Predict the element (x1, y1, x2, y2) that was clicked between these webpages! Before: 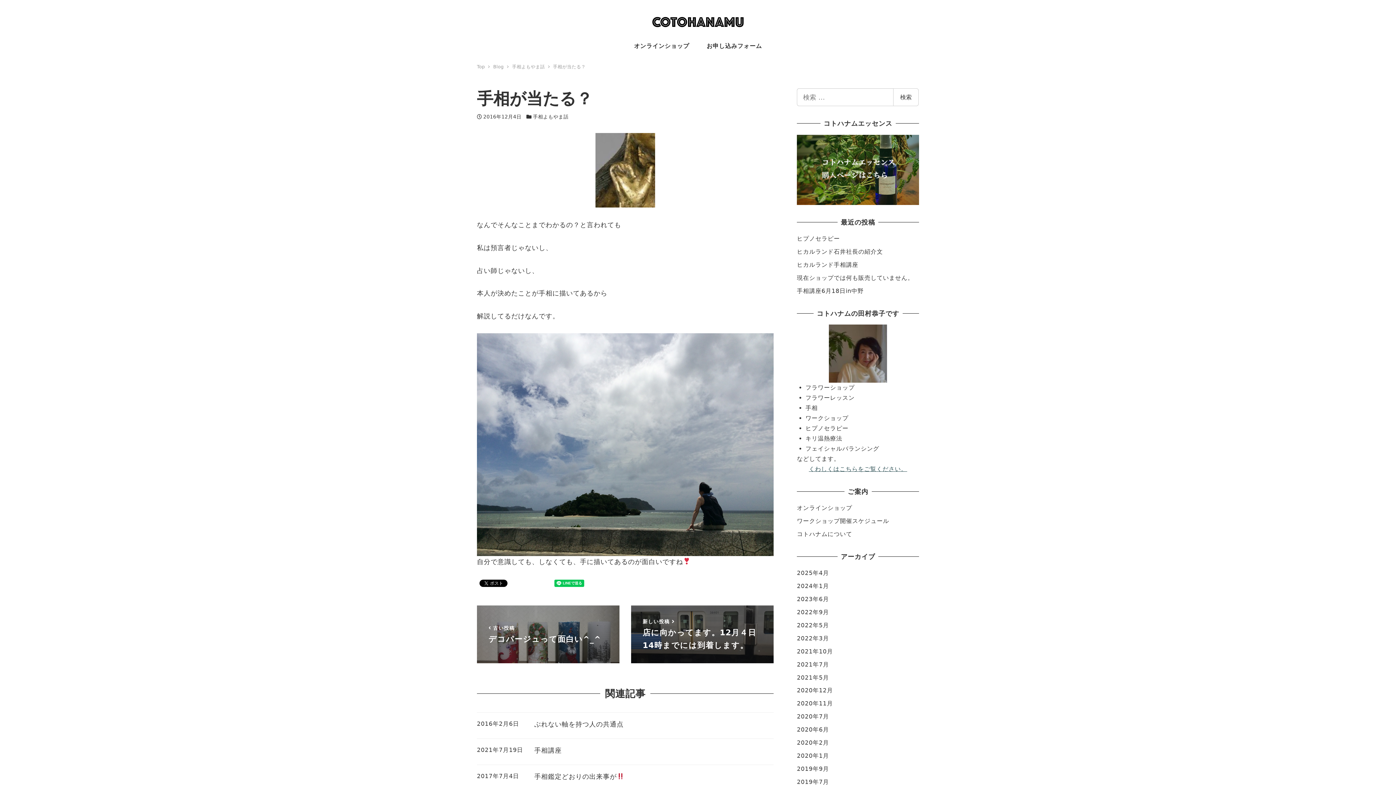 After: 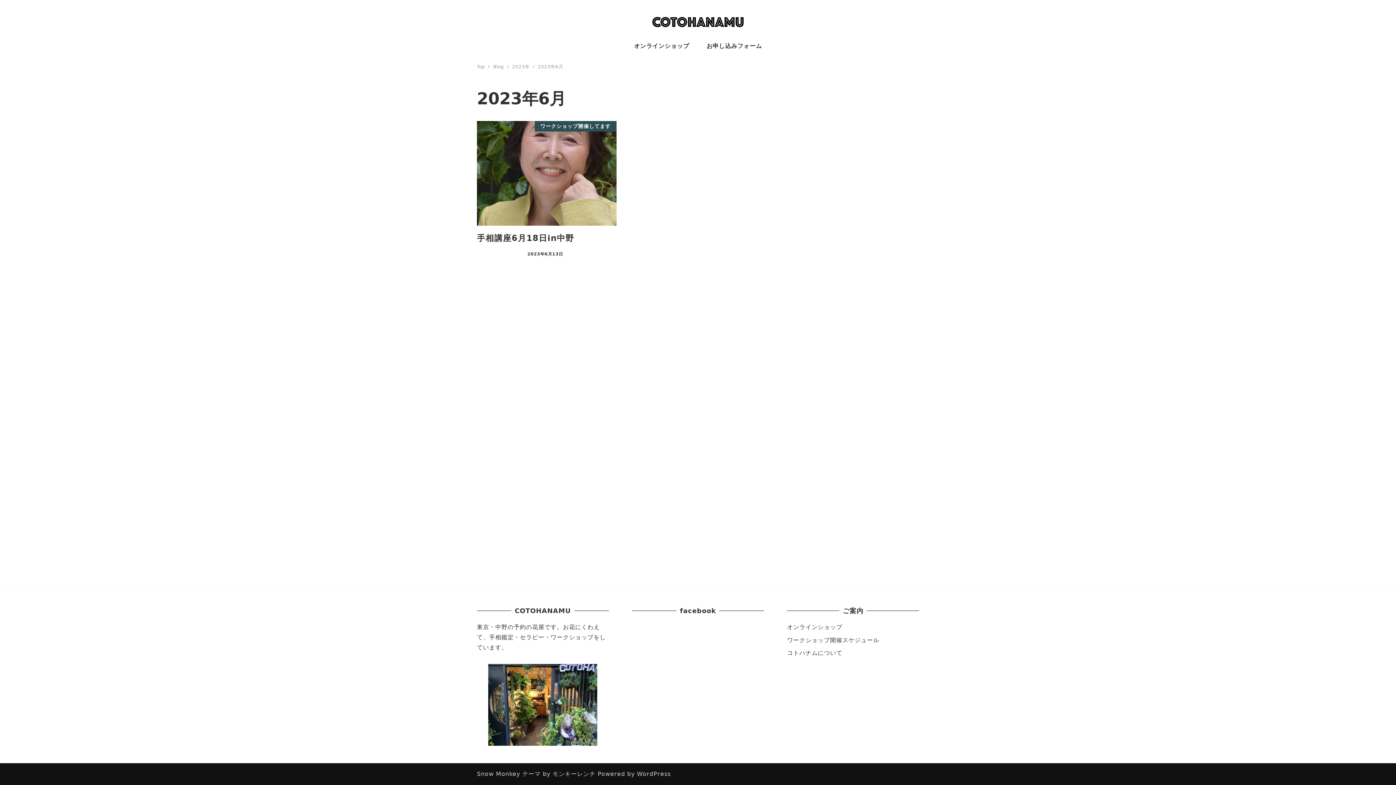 Action: label: 2023年6月 bbox: (797, 595, 829, 602)